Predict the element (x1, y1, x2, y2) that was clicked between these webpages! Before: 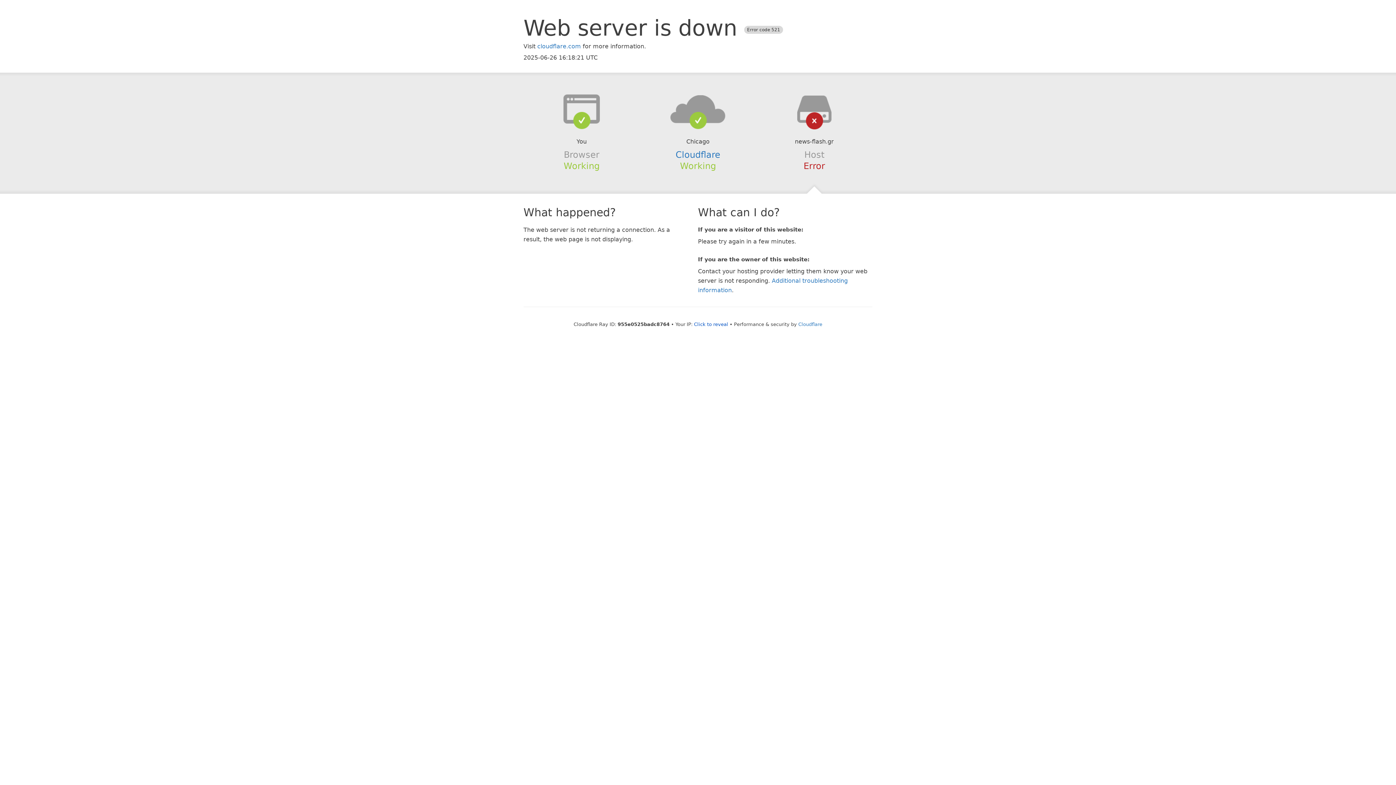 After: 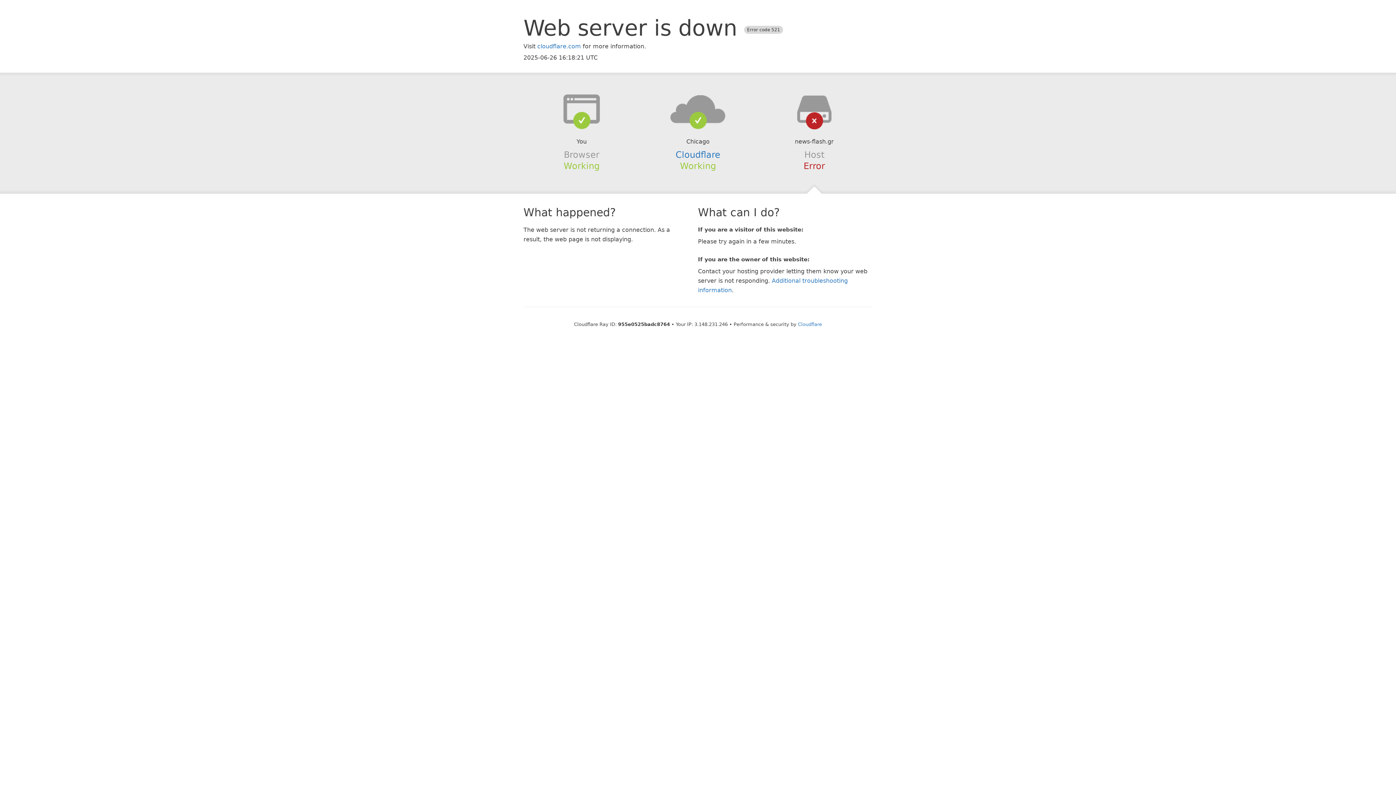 Action: label: Click to reveal bbox: (694, 321, 728, 327)